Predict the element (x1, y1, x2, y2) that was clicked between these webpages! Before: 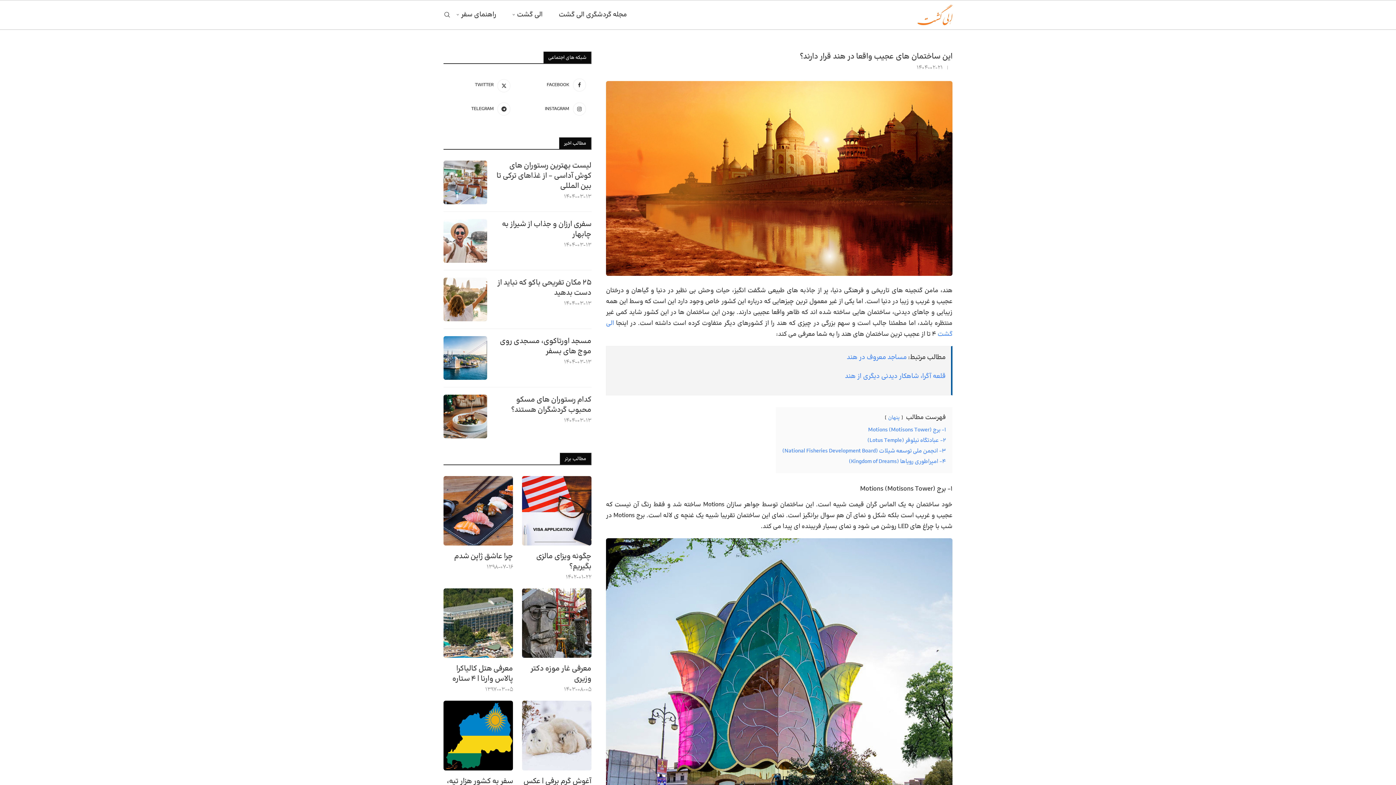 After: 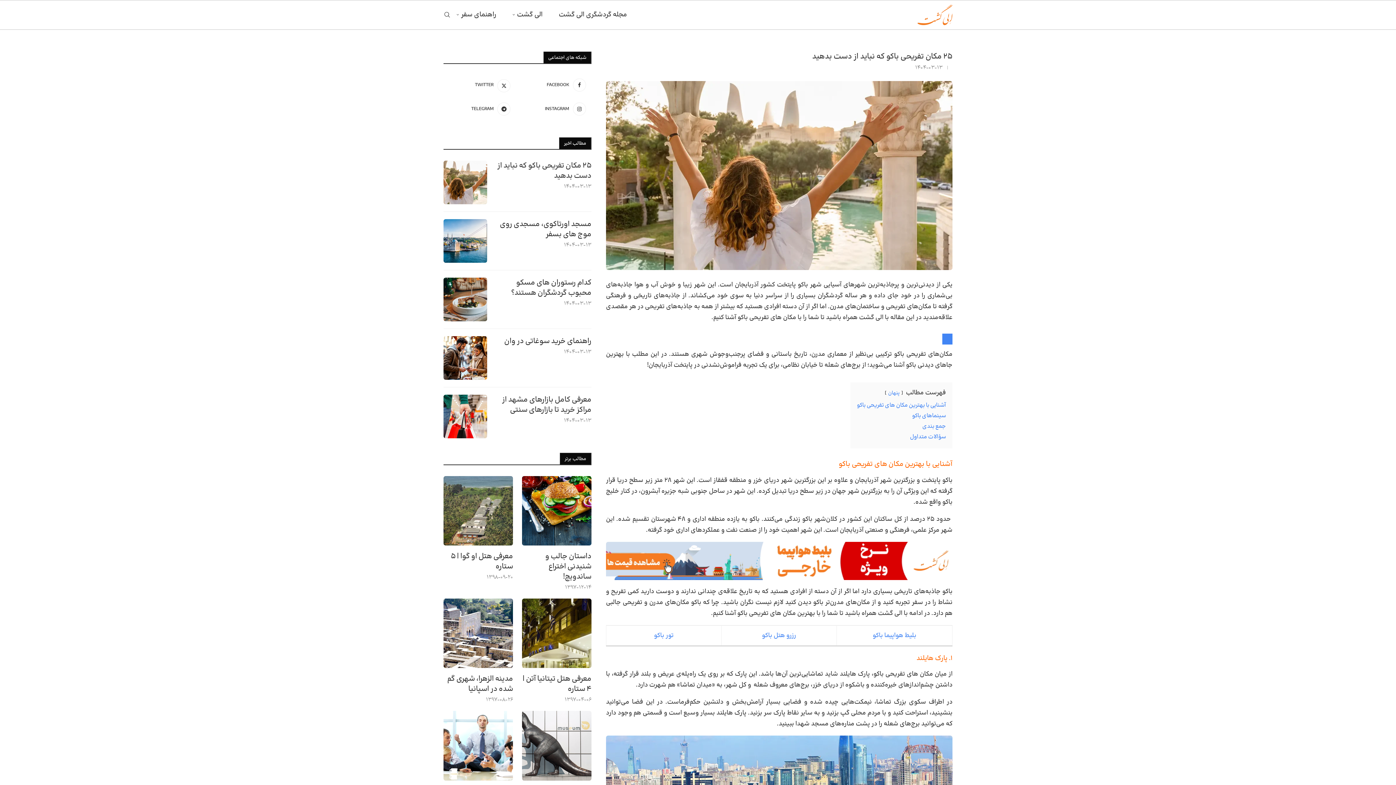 Action: bbox: (443, 277, 487, 321)